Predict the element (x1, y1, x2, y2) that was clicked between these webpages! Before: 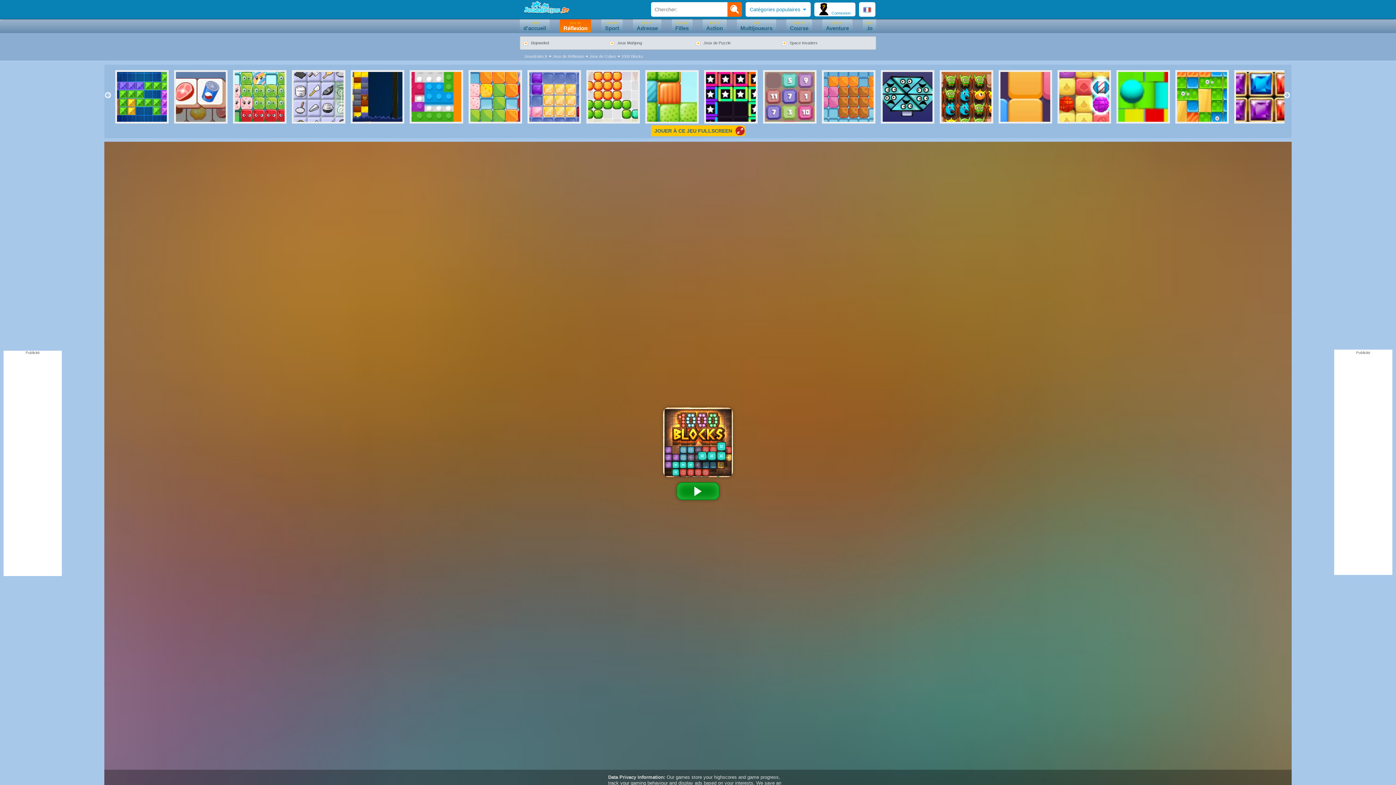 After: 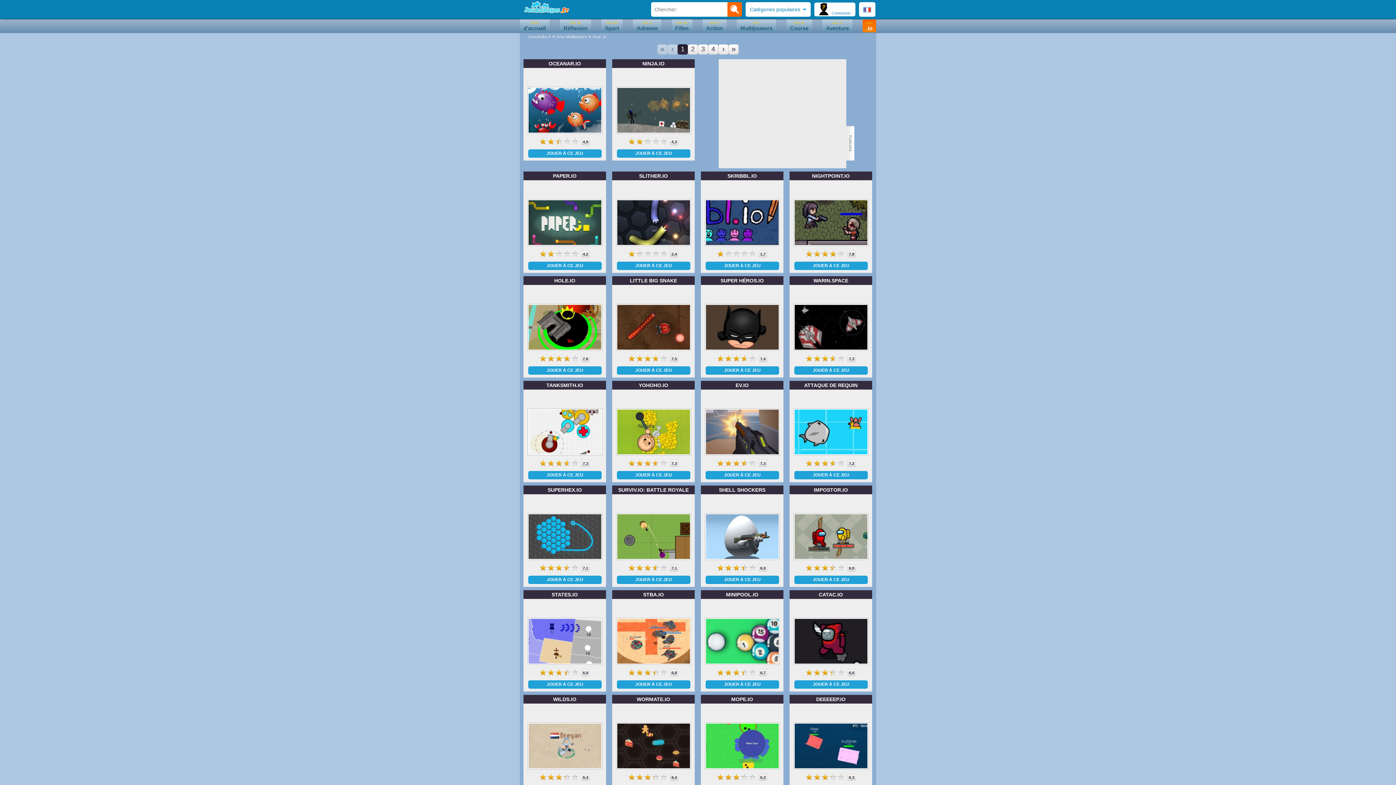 Action: bbox: (862, 19, 876, 32) label: jeux
.Io